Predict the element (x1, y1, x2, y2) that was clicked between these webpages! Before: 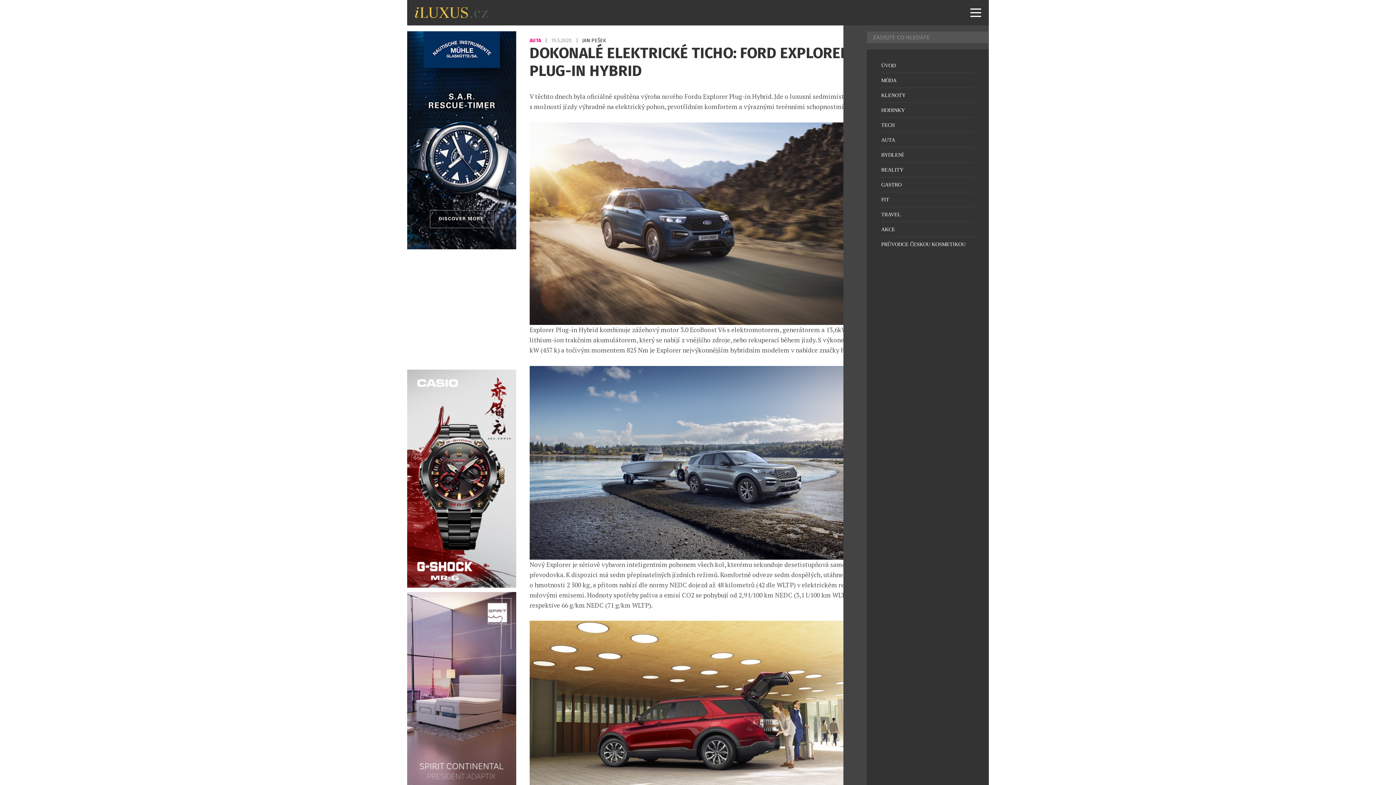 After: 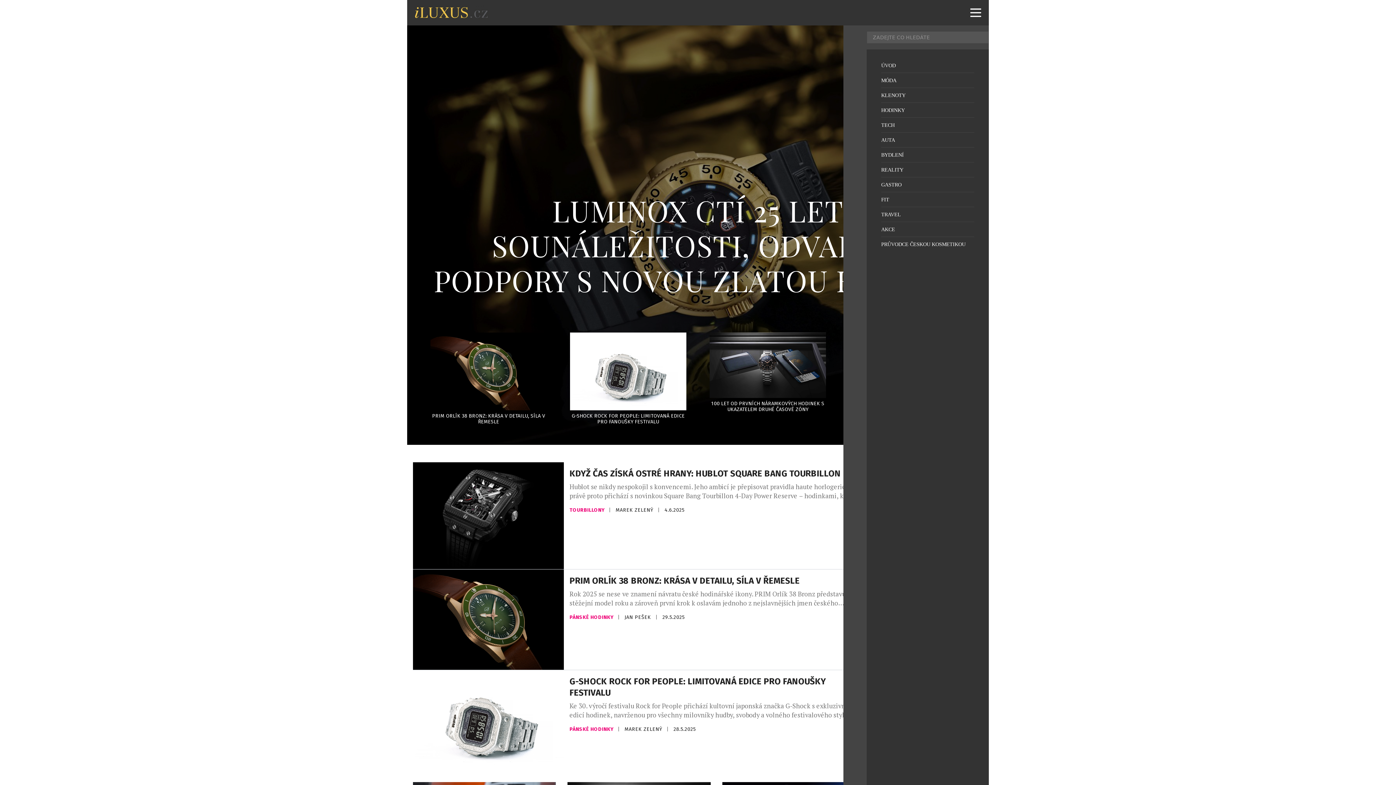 Action: label: HODINKY bbox: (881, 107, 905, 113)